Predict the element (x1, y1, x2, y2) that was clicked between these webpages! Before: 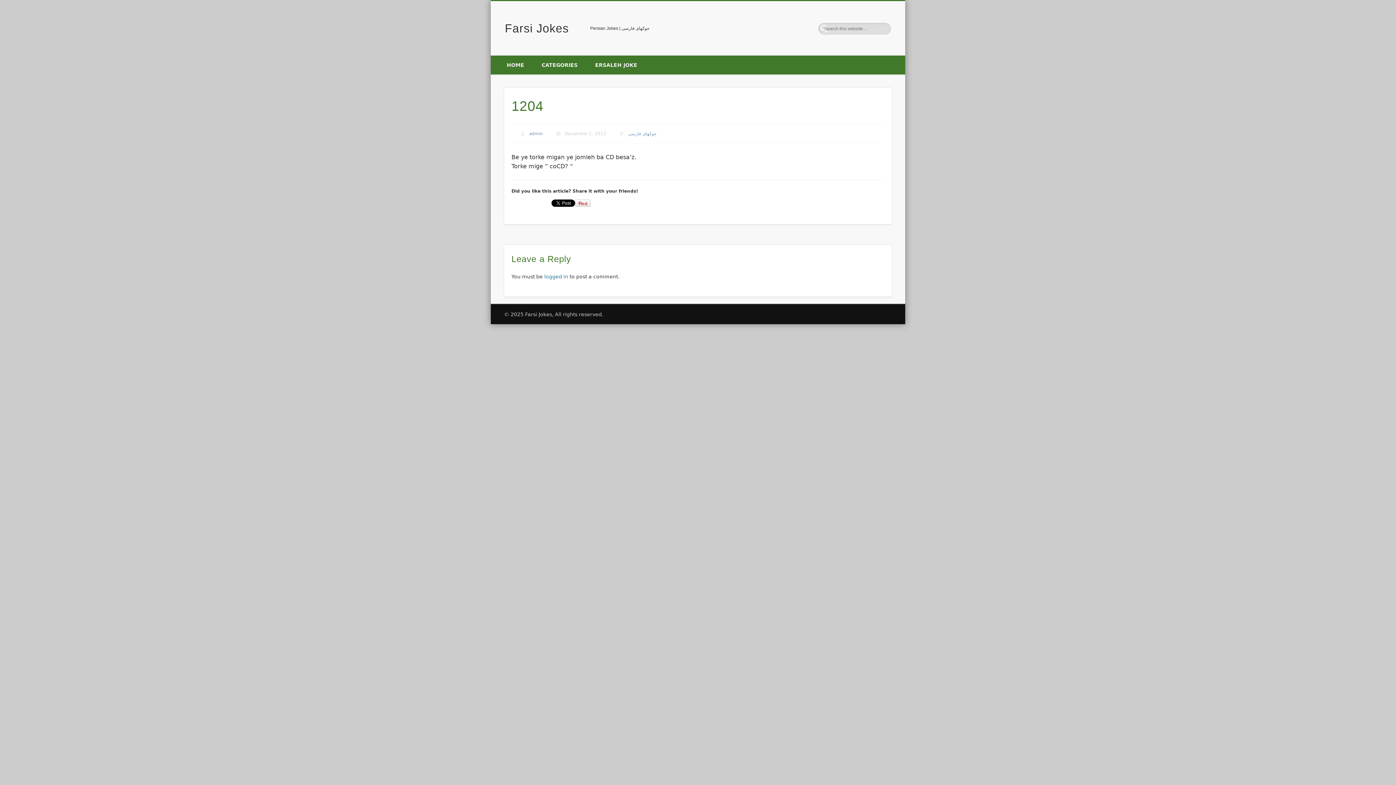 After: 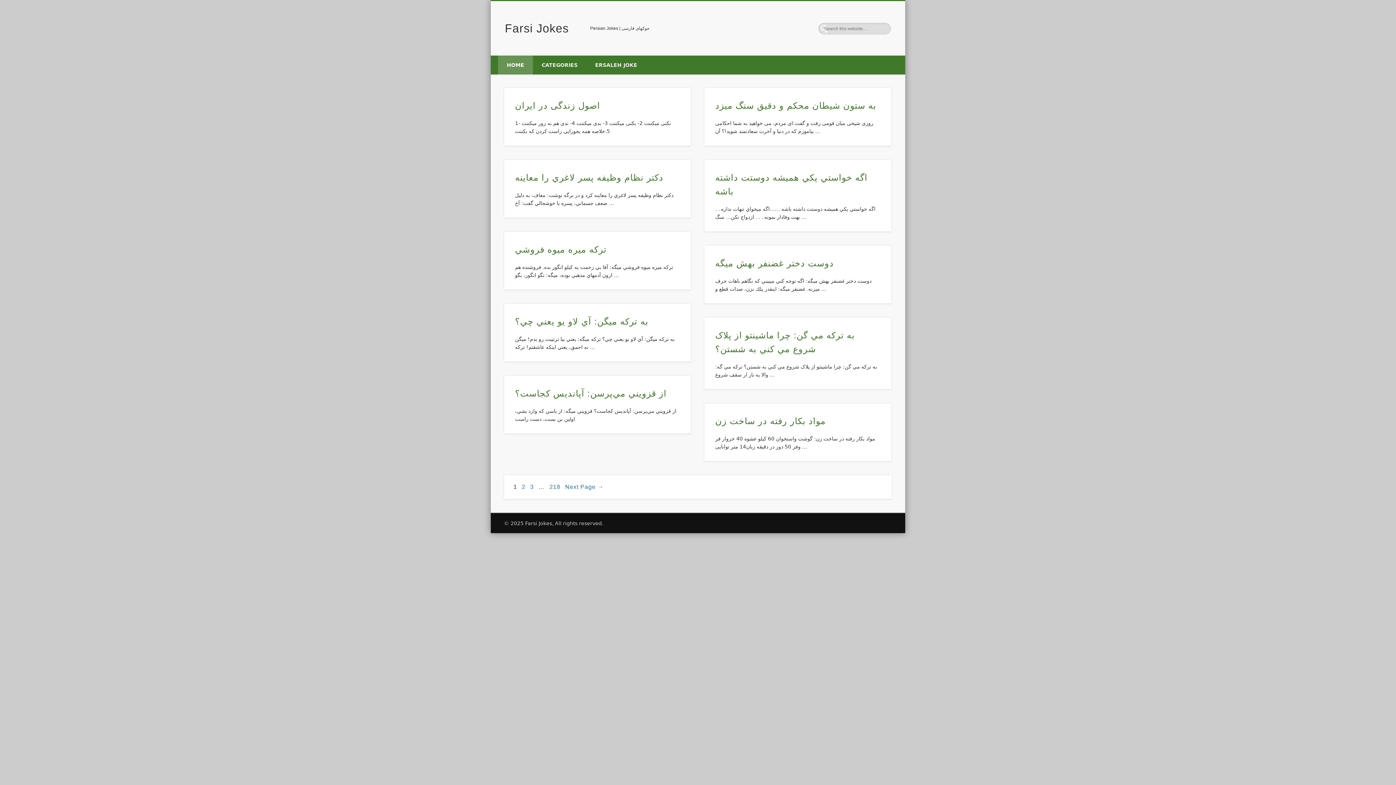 Action: bbox: (498, 55, 533, 74) label: HOME